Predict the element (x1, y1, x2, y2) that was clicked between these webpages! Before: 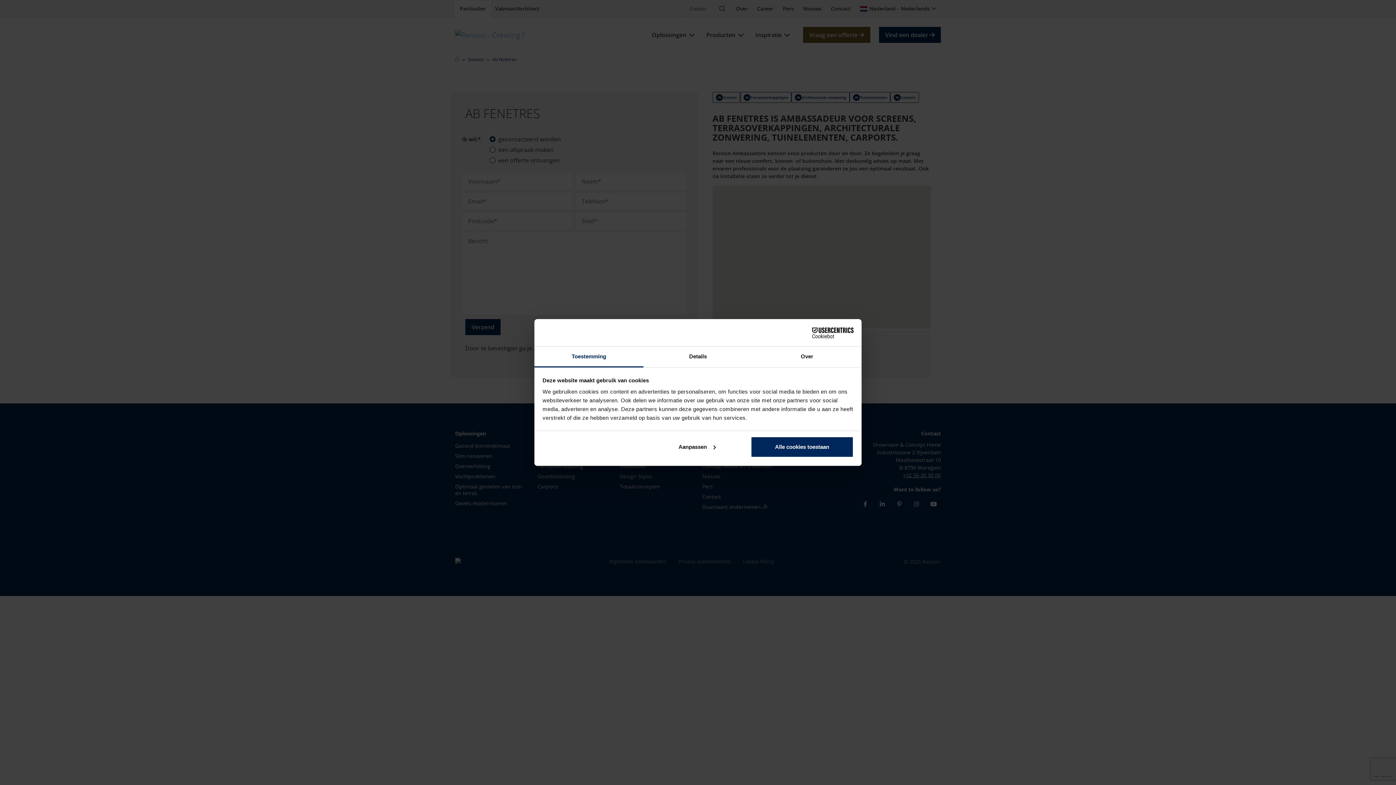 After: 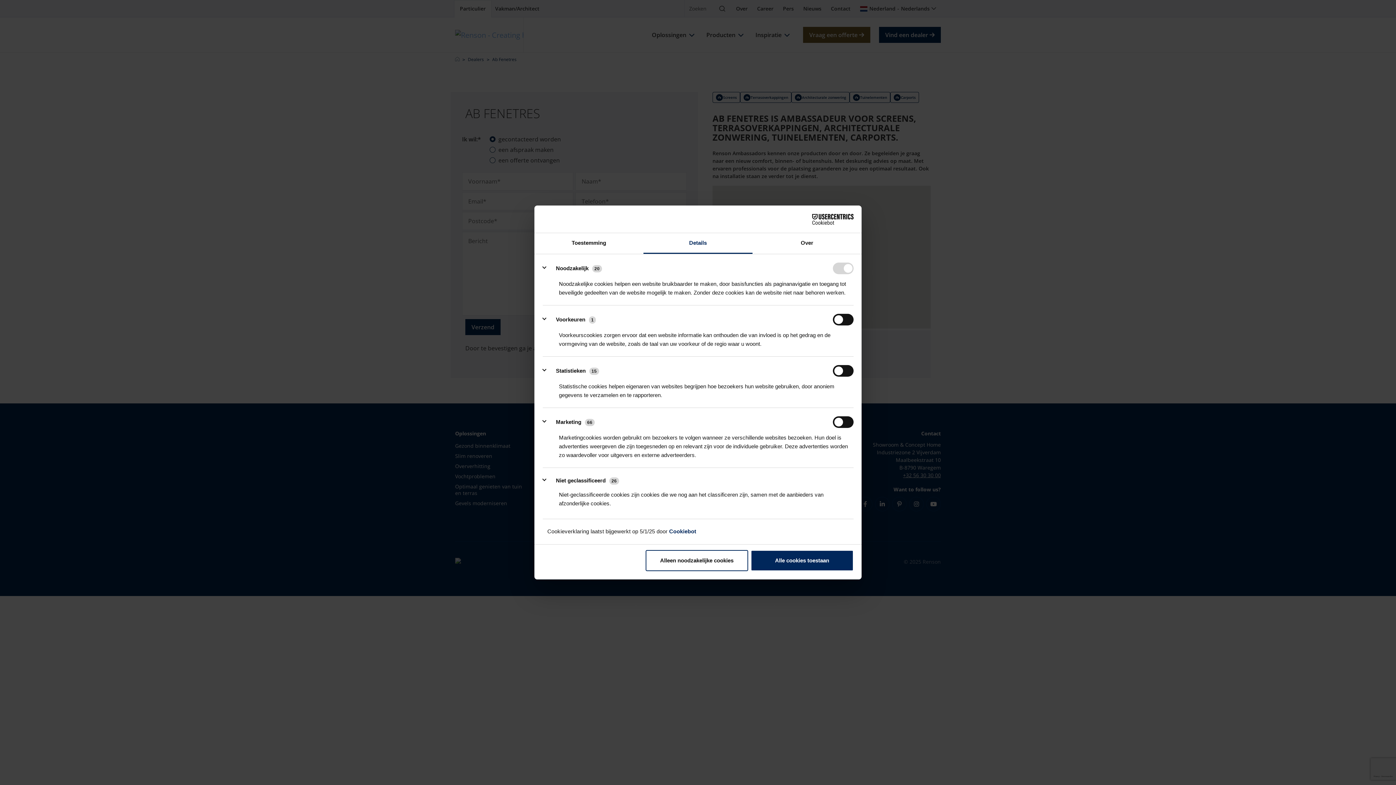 Action: label: Aanpassen bbox: (645, 436, 748, 457)